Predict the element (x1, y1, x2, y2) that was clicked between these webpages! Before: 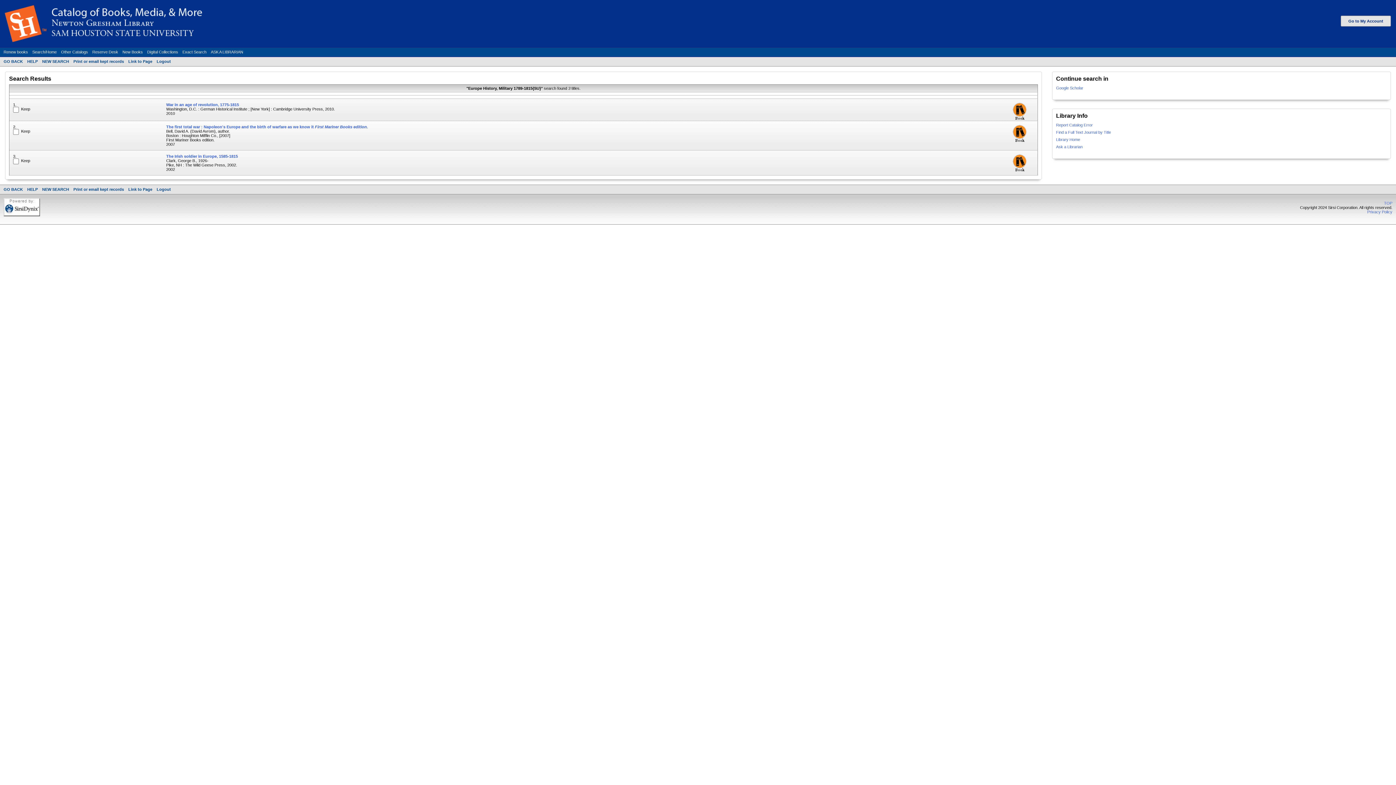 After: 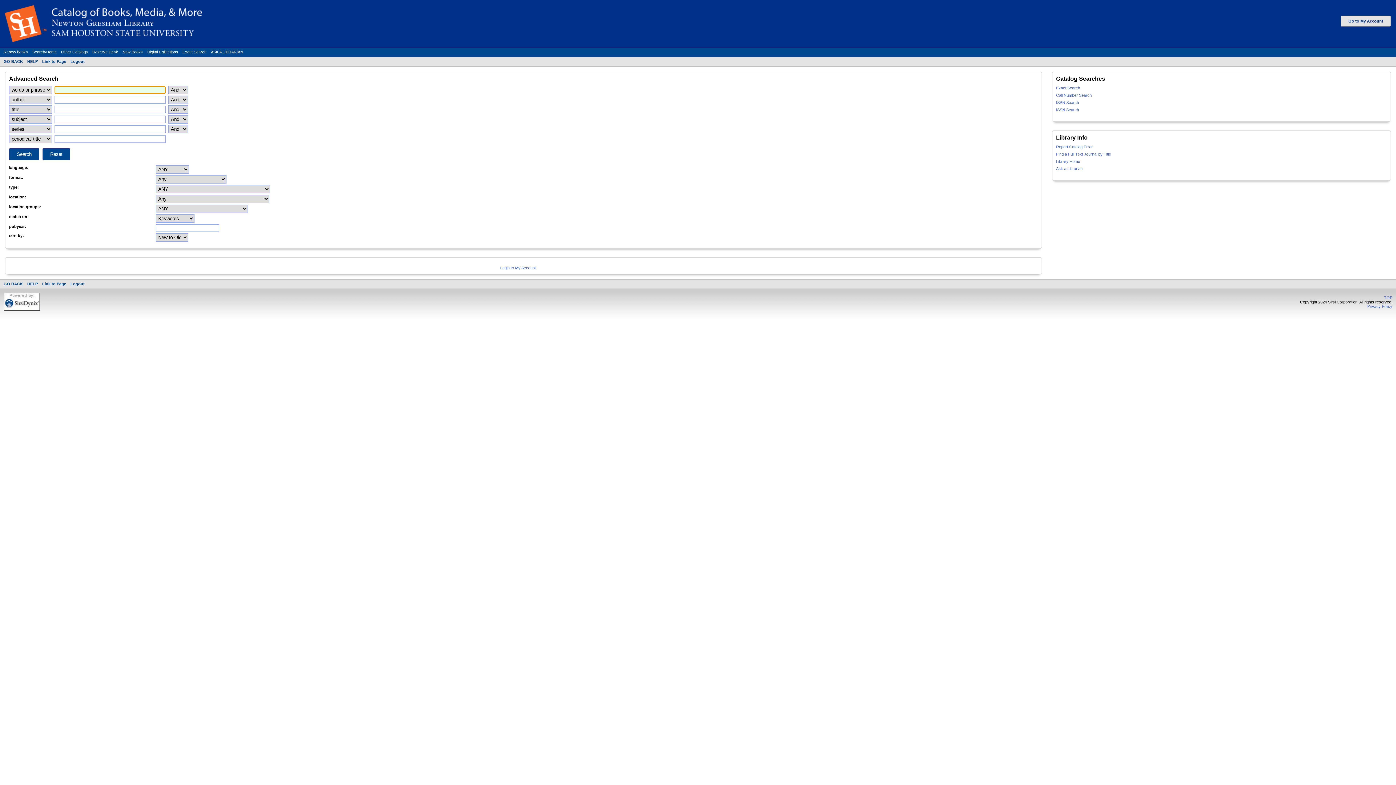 Action: bbox: (42, 59, 69, 64) label: NEW SEARCH